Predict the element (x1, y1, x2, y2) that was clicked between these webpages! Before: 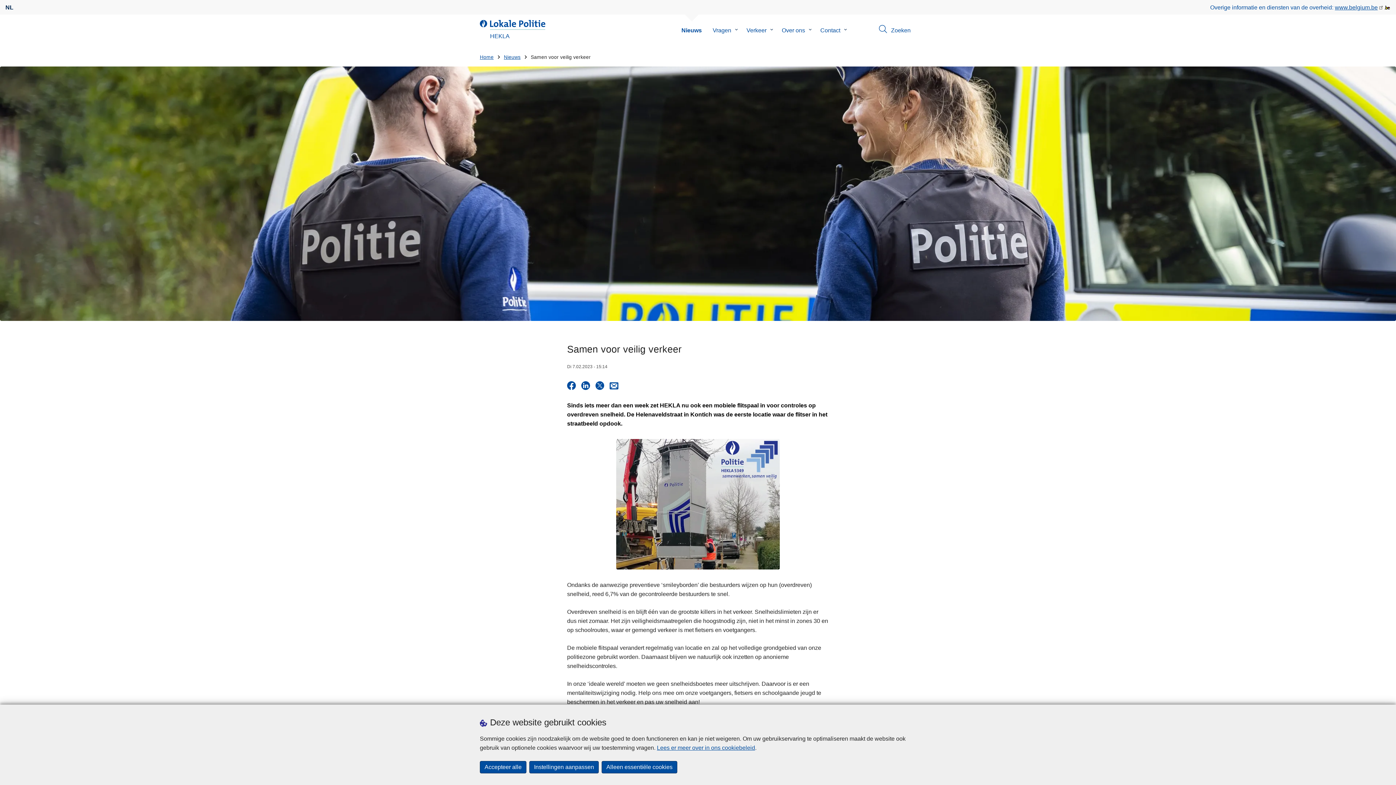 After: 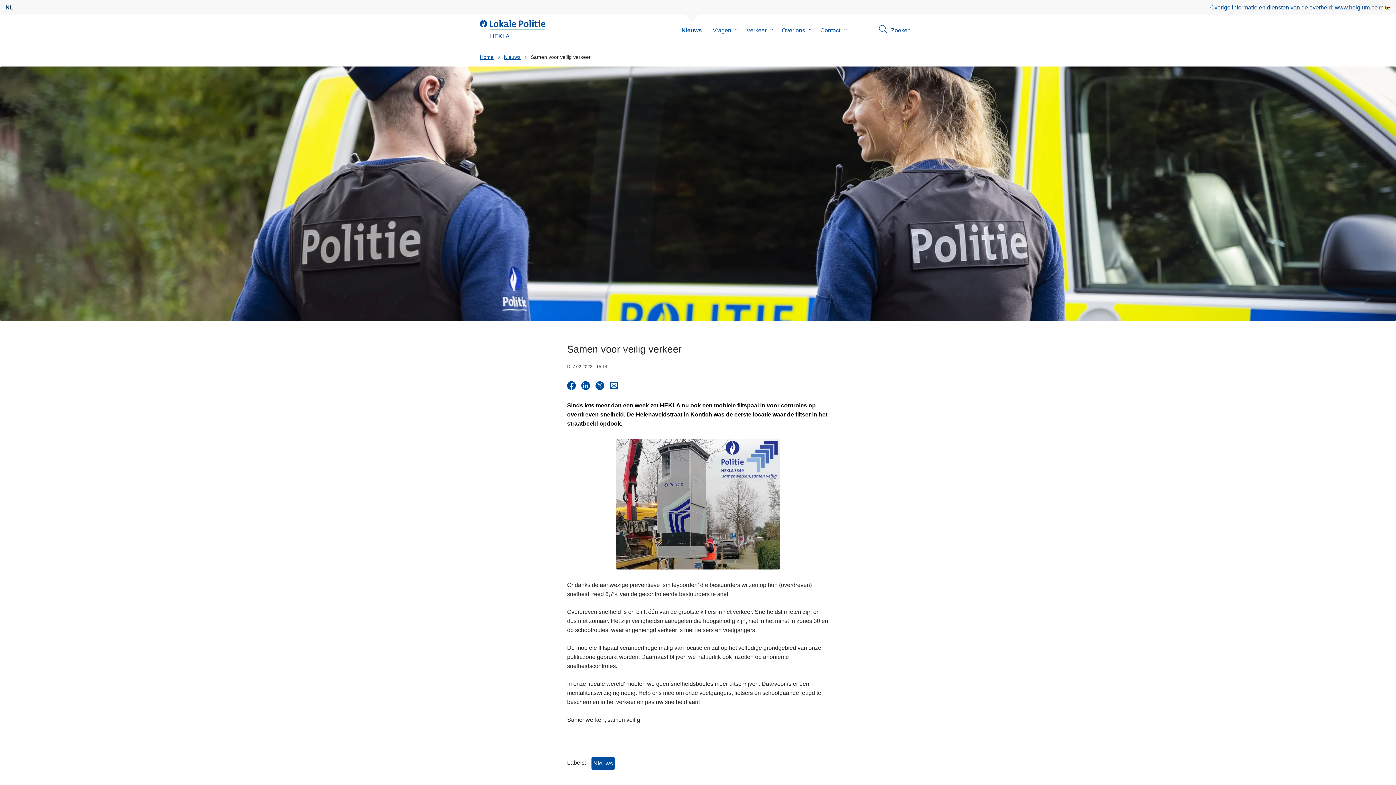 Action: label: Accepteer alle bbox: (480, 761, 526, 773)